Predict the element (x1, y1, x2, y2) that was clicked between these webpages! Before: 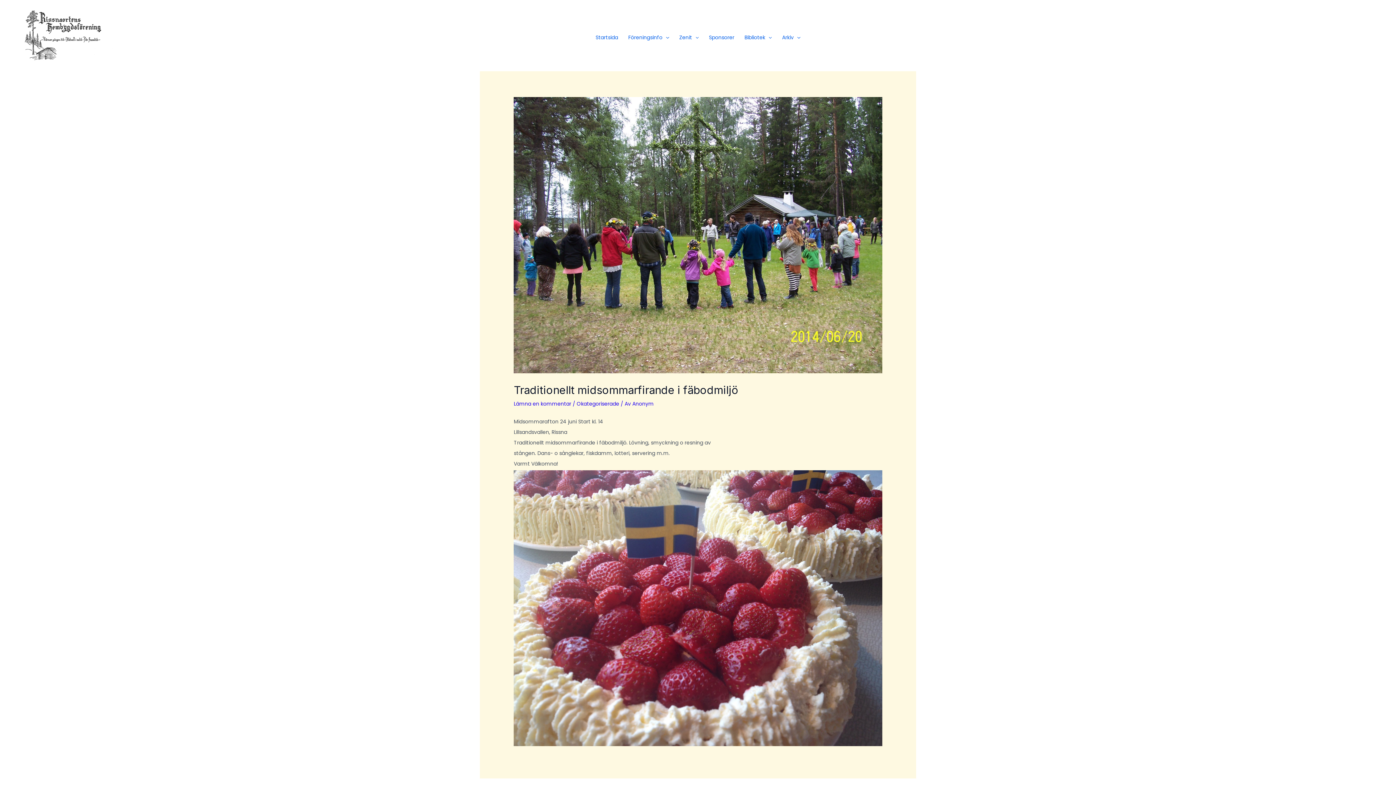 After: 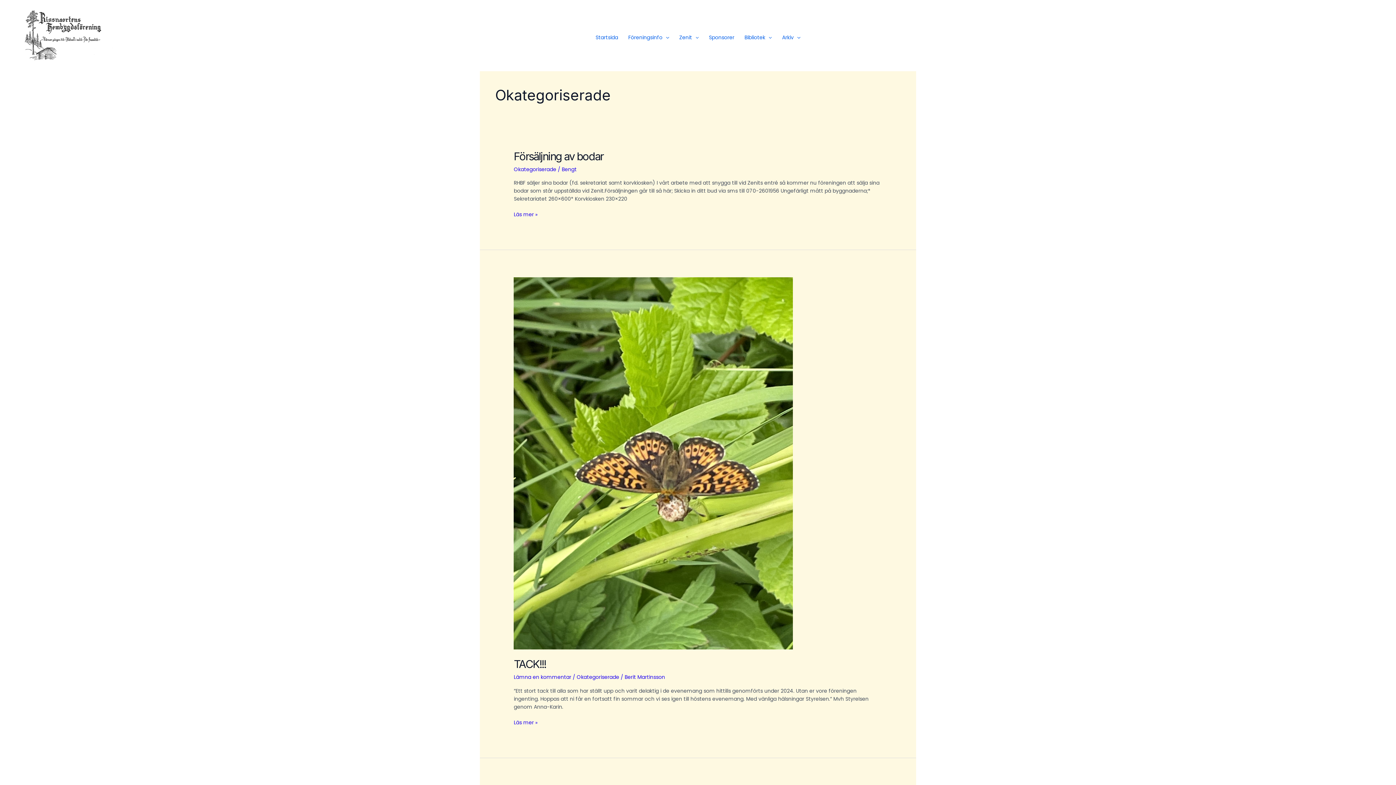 Action: bbox: (576, 400, 619, 407) label: Okategoriserade